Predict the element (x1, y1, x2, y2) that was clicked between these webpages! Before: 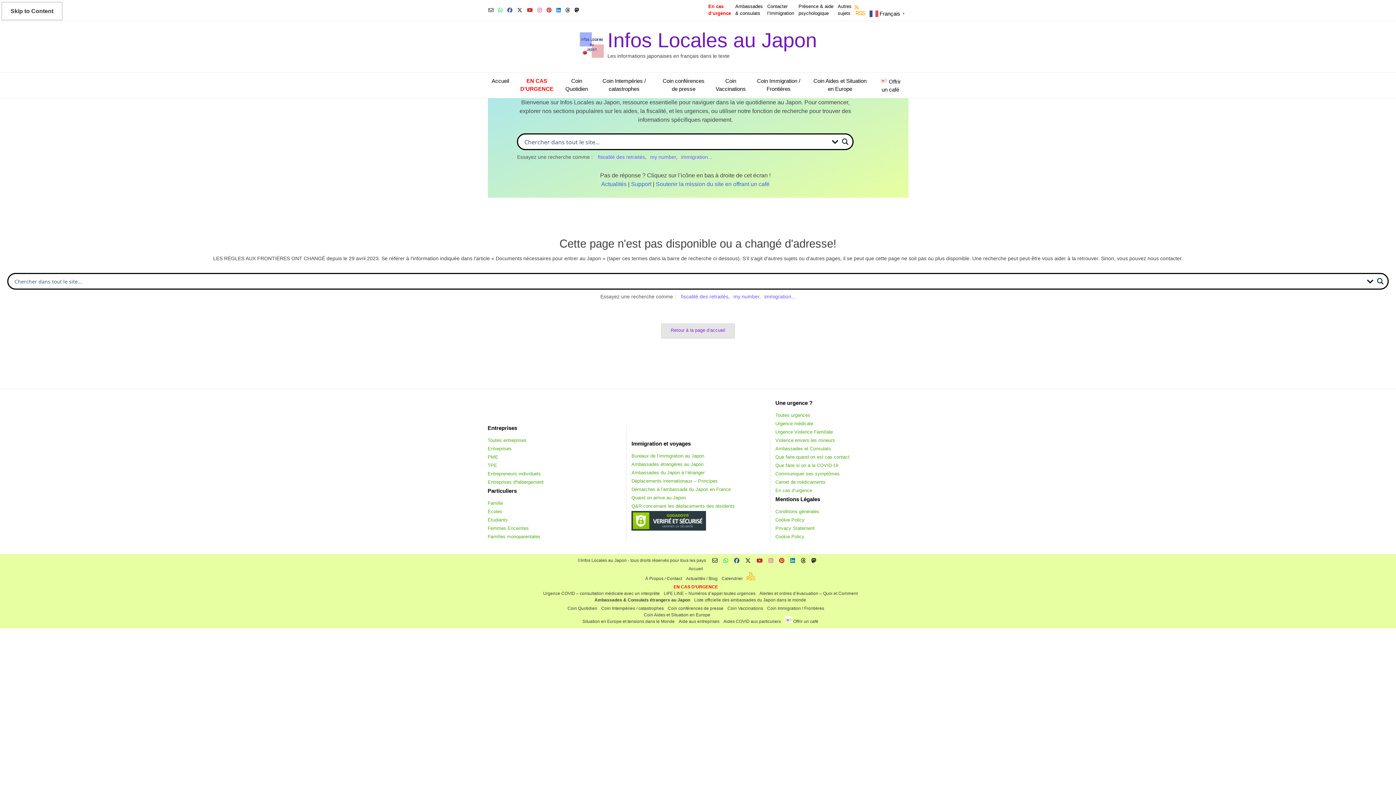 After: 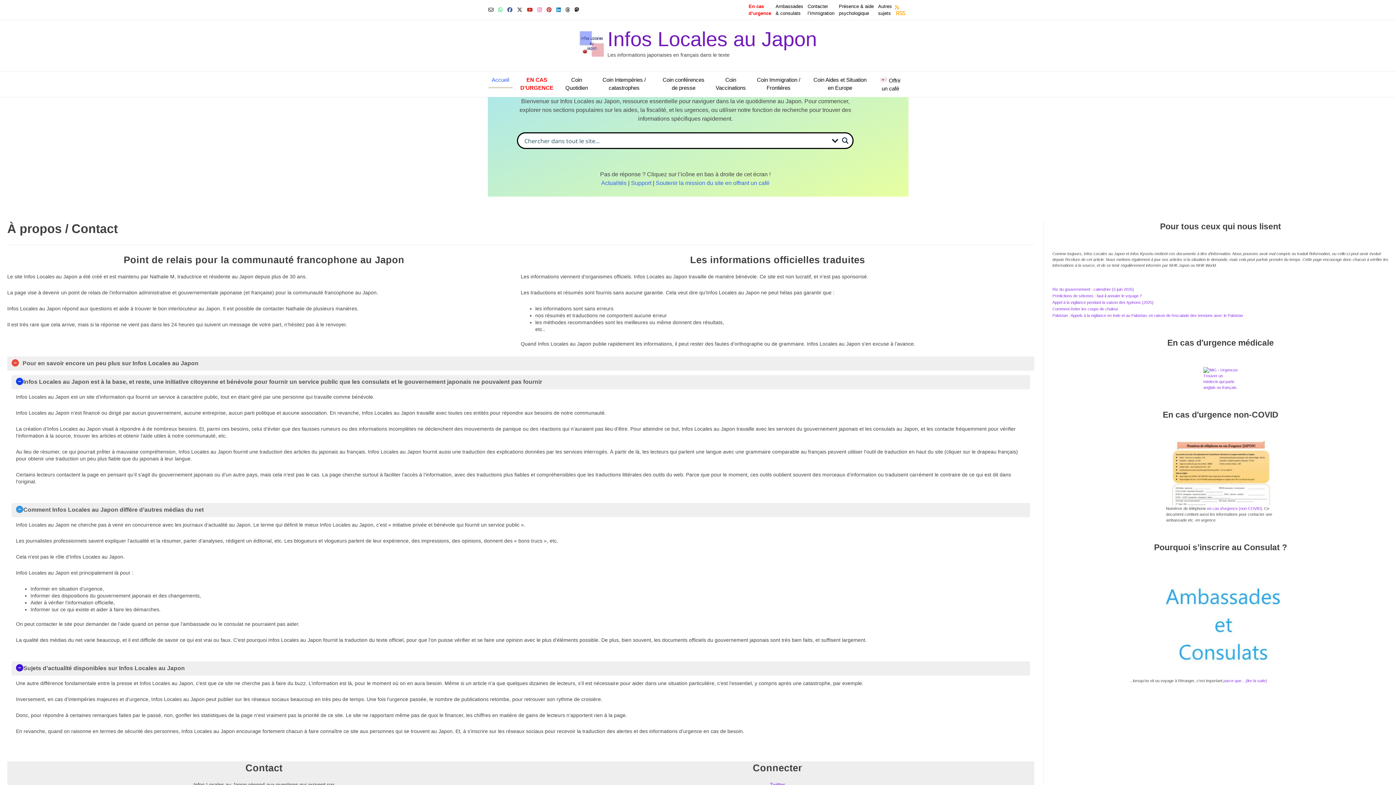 Action: bbox: (644, 575, 683, 582) label: À Propos / Contact